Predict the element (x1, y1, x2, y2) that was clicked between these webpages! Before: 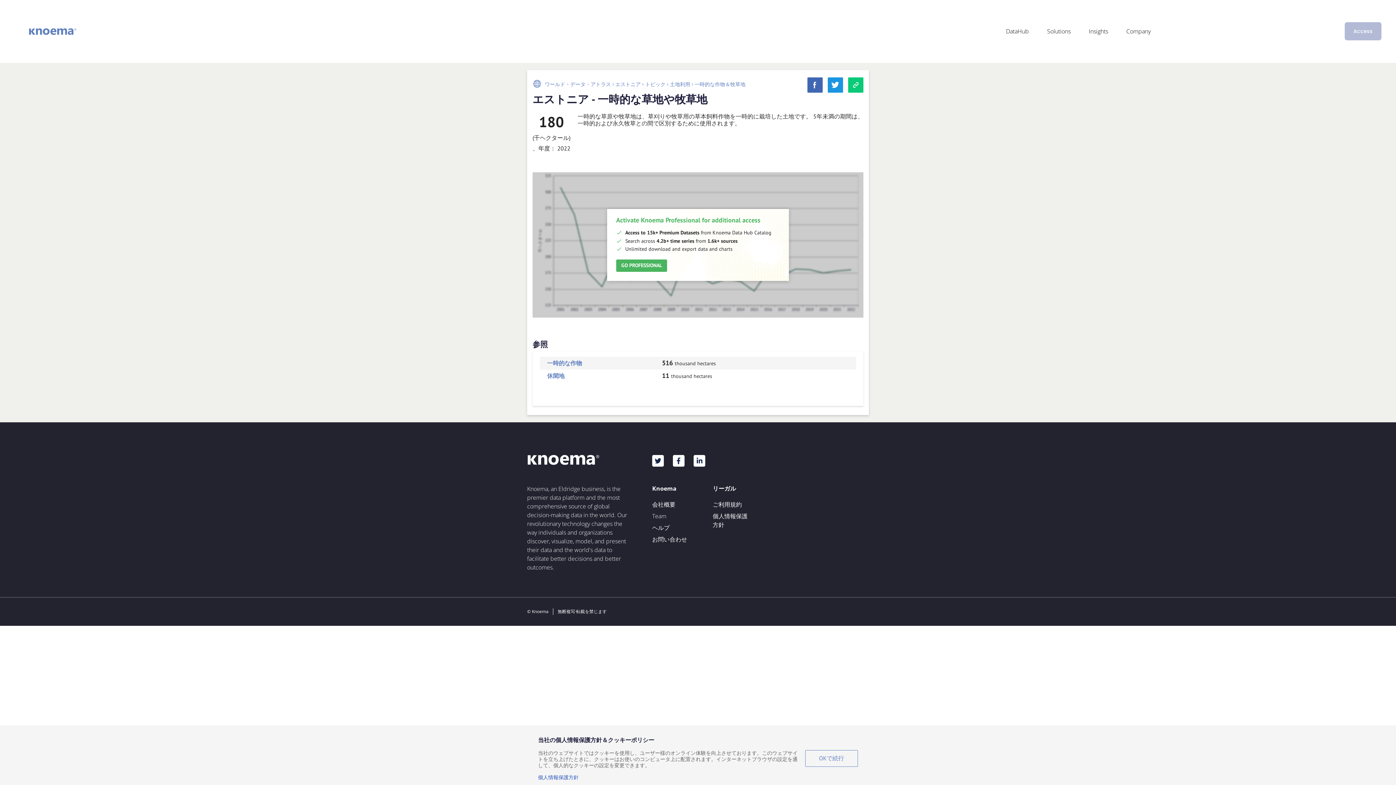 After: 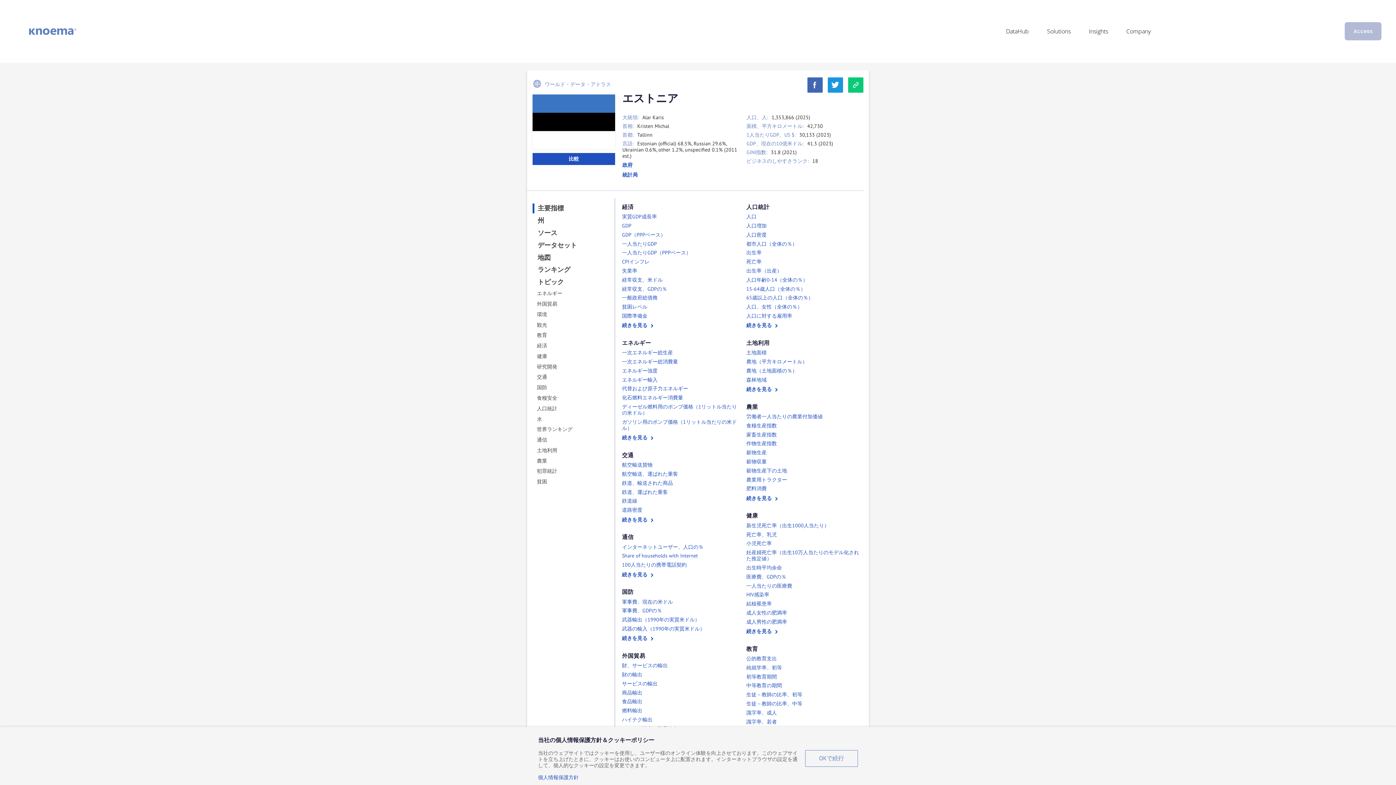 Action: bbox: (615, 81, 640, 87) label: エストニア